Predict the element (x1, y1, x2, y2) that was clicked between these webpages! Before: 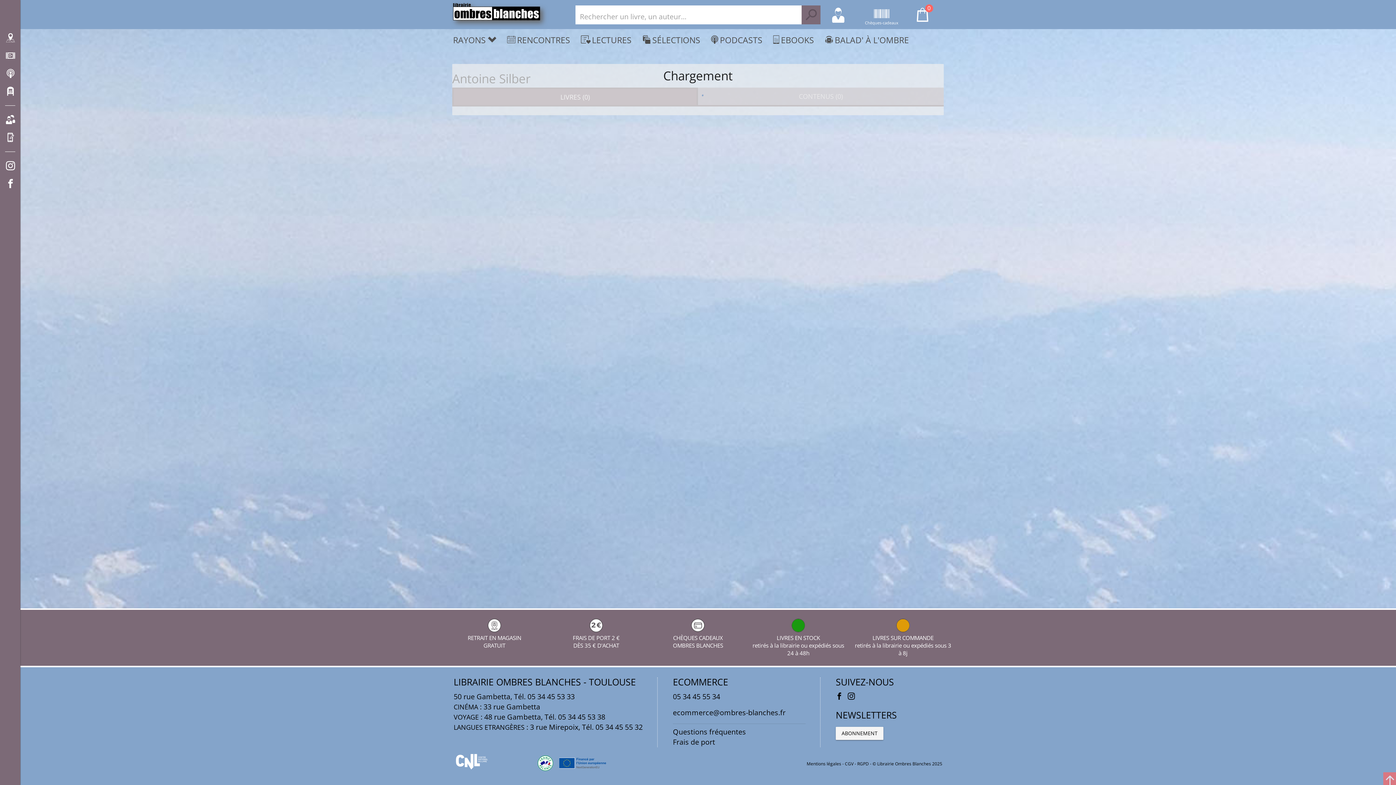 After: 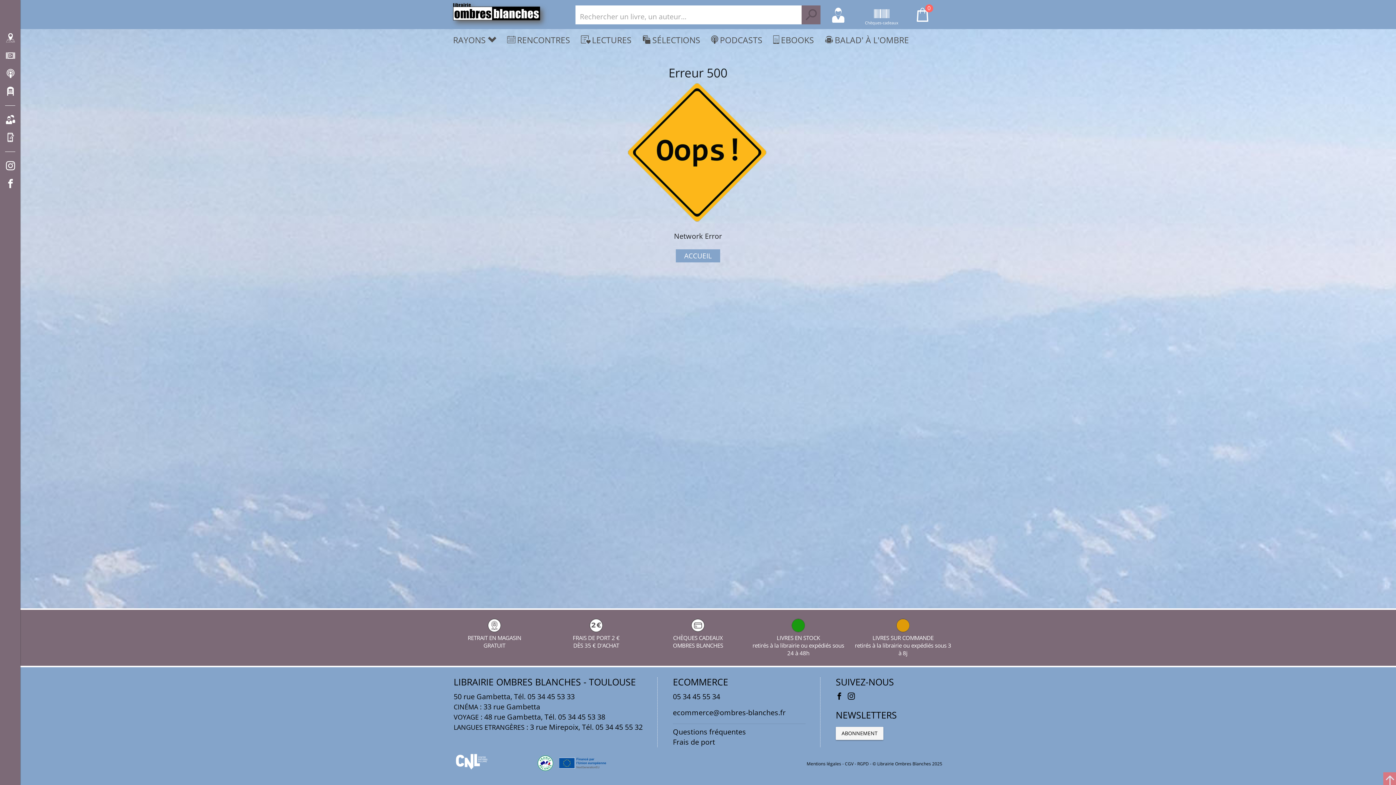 Action: bbox: (453, 12, 540, 22) label: Librairie Ombres blanches - Toulouse